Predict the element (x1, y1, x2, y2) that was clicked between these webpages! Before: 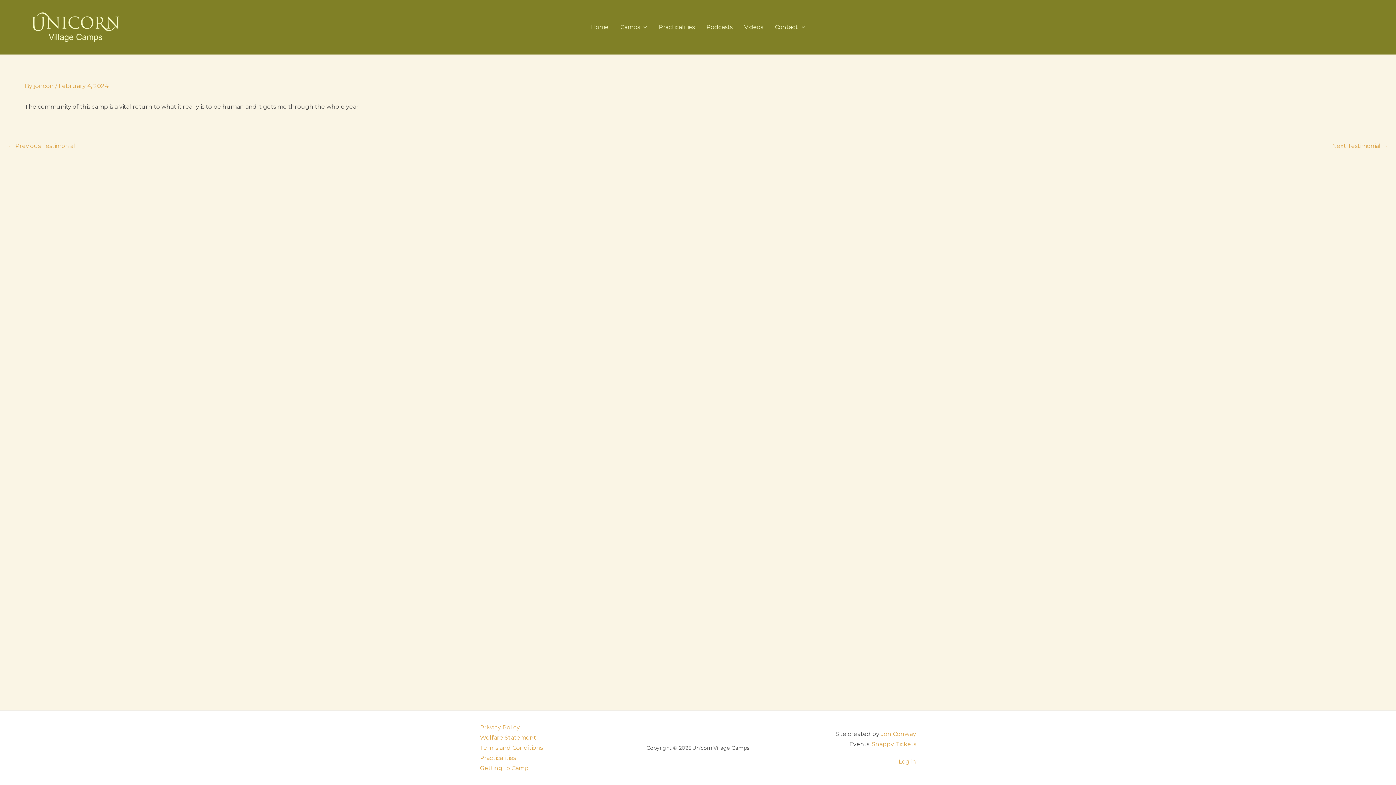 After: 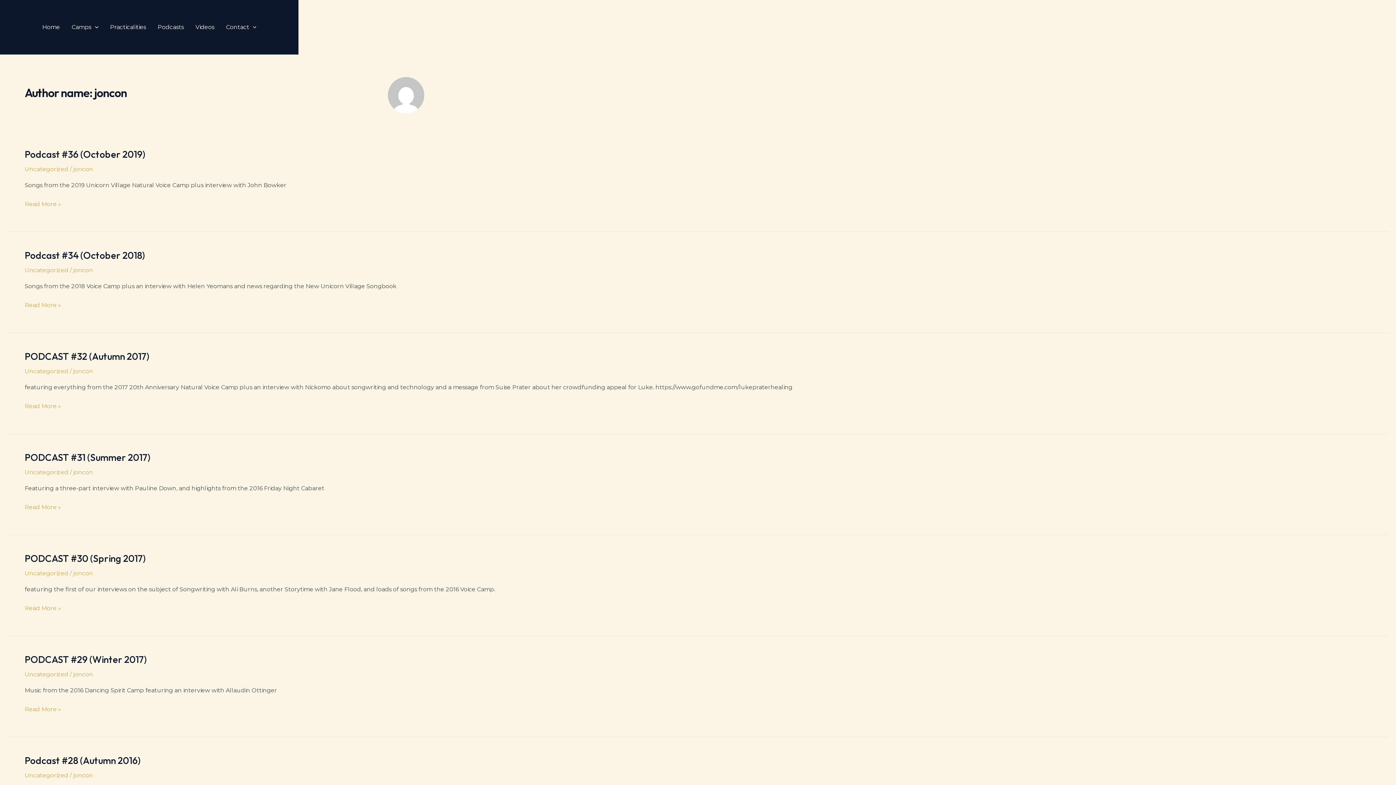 Action: bbox: (33, 82, 55, 89) label: joncon 